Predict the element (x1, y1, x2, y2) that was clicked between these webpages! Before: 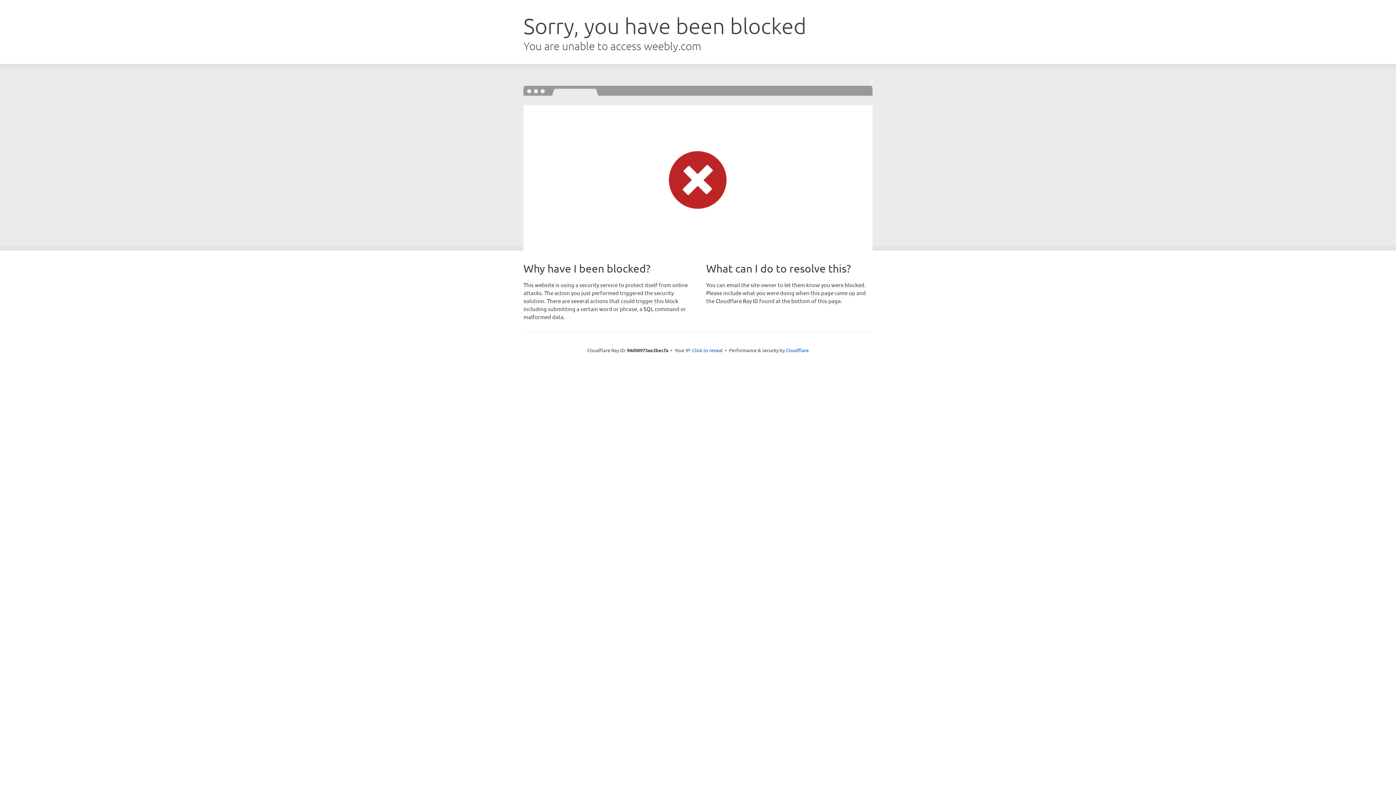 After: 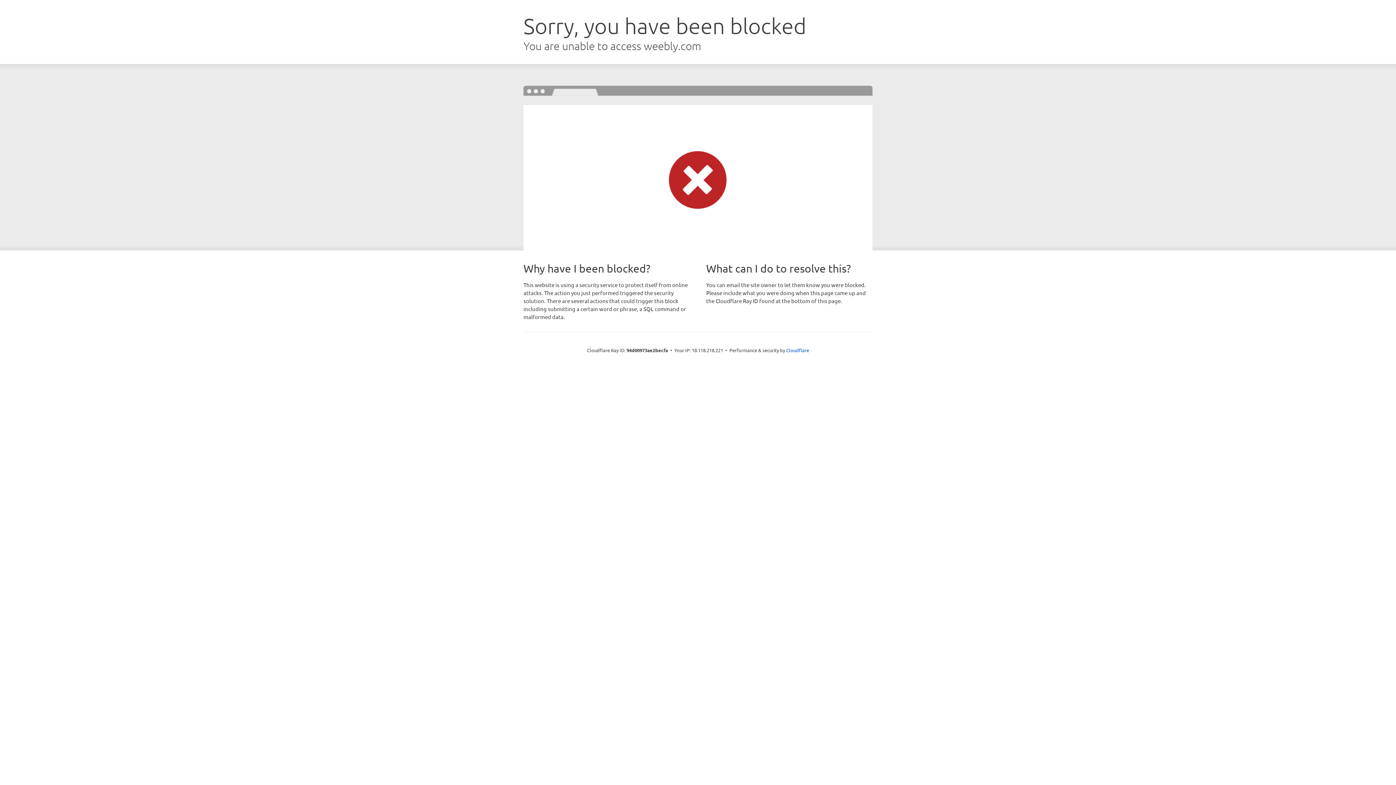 Action: label: Click to reveal bbox: (692, 346, 722, 353)